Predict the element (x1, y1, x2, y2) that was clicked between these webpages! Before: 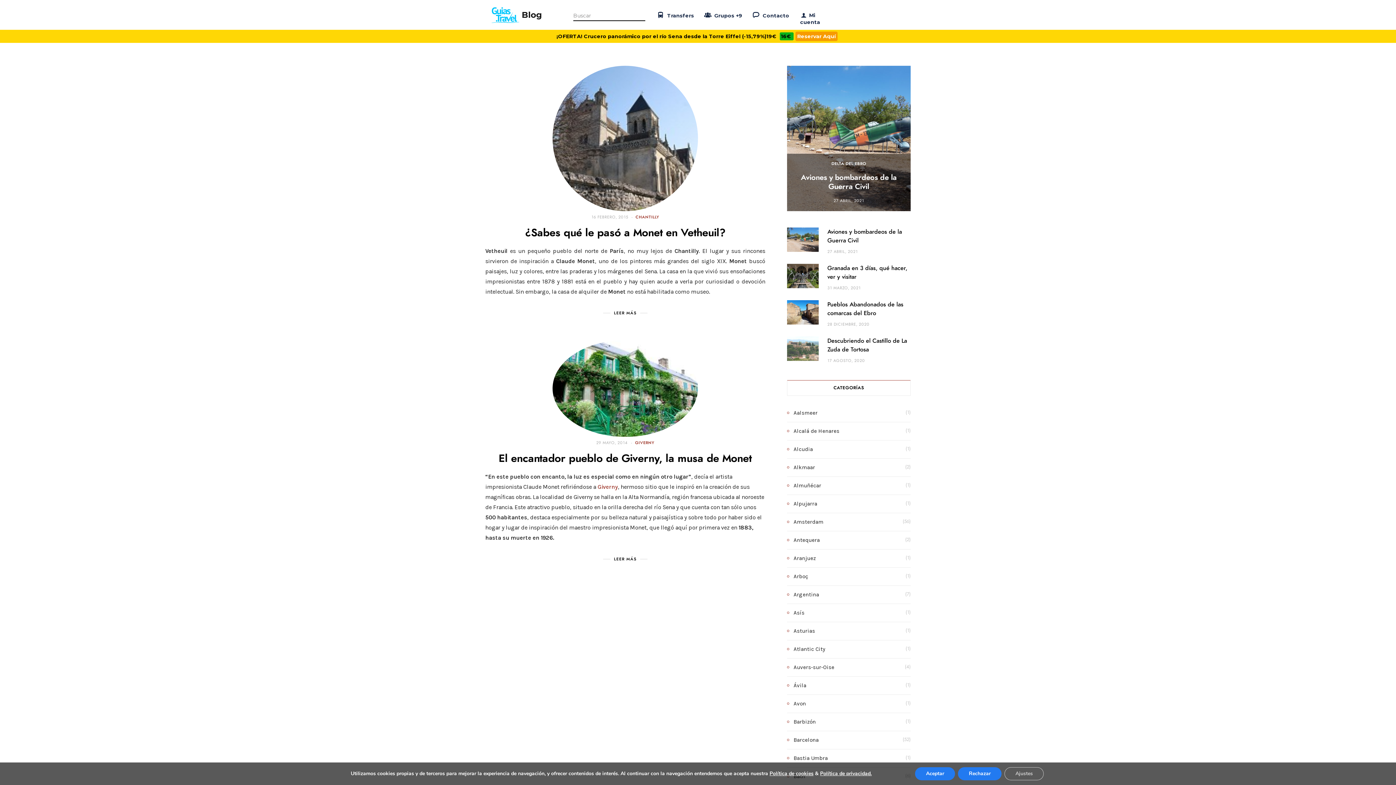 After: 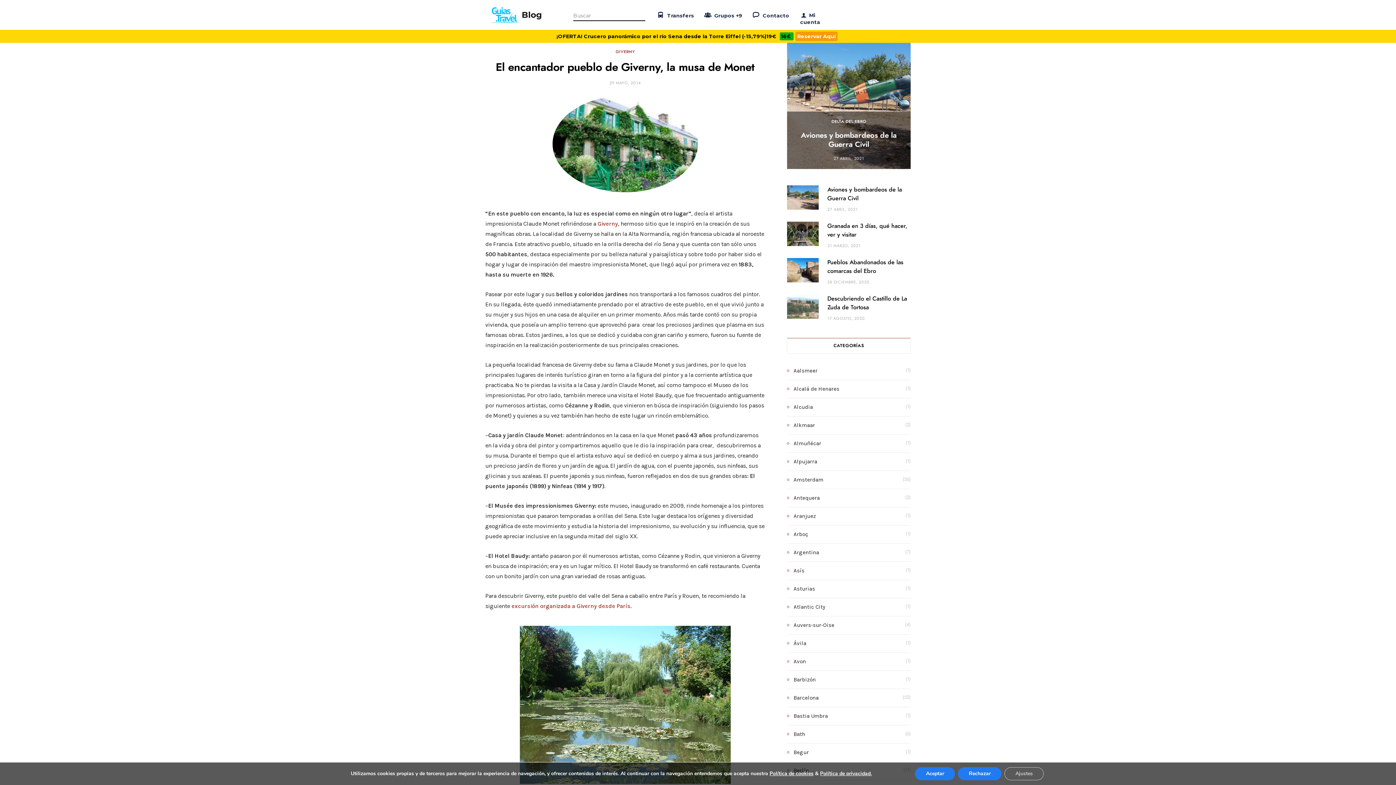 Action: label: El encantador pueblo de Giverny, la musa de Monet bbox: (498, 453, 752, 464)